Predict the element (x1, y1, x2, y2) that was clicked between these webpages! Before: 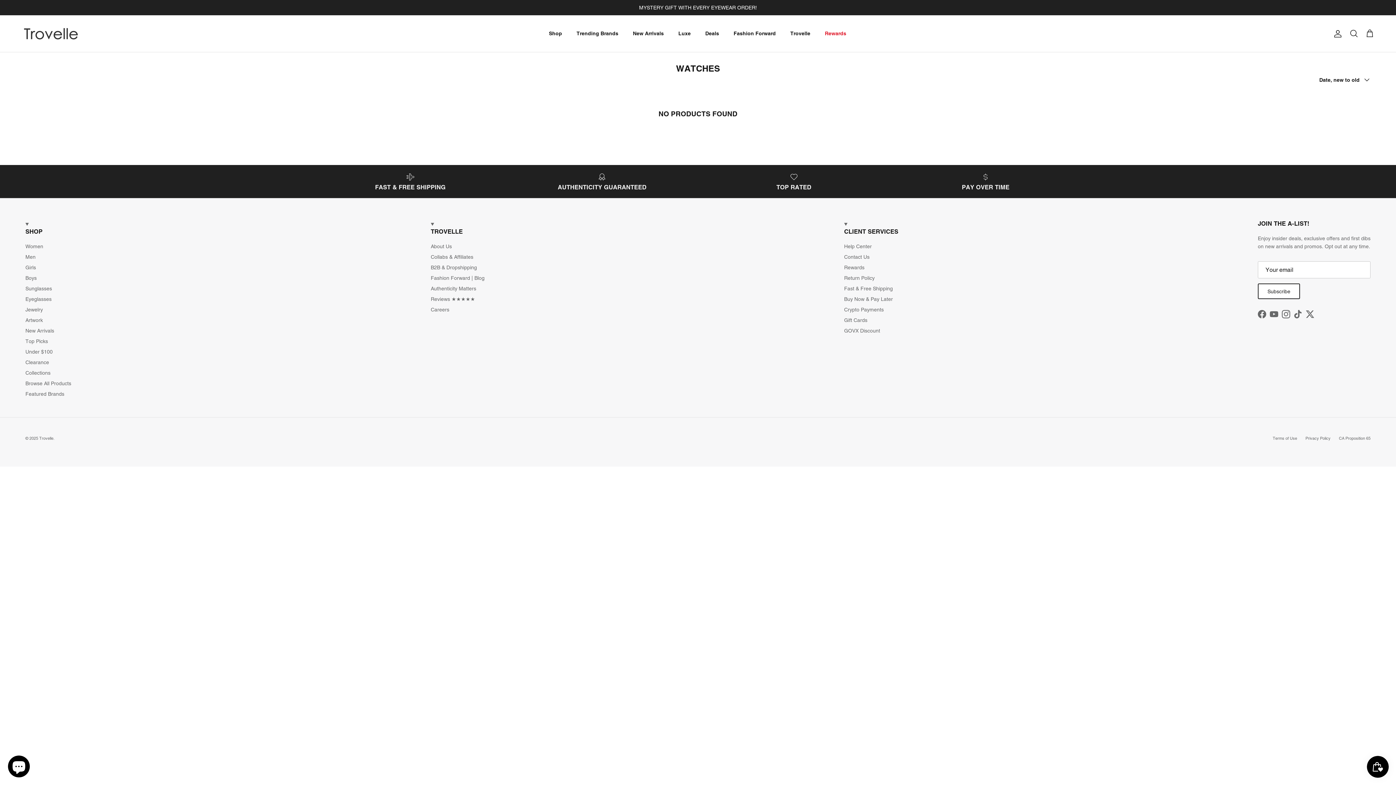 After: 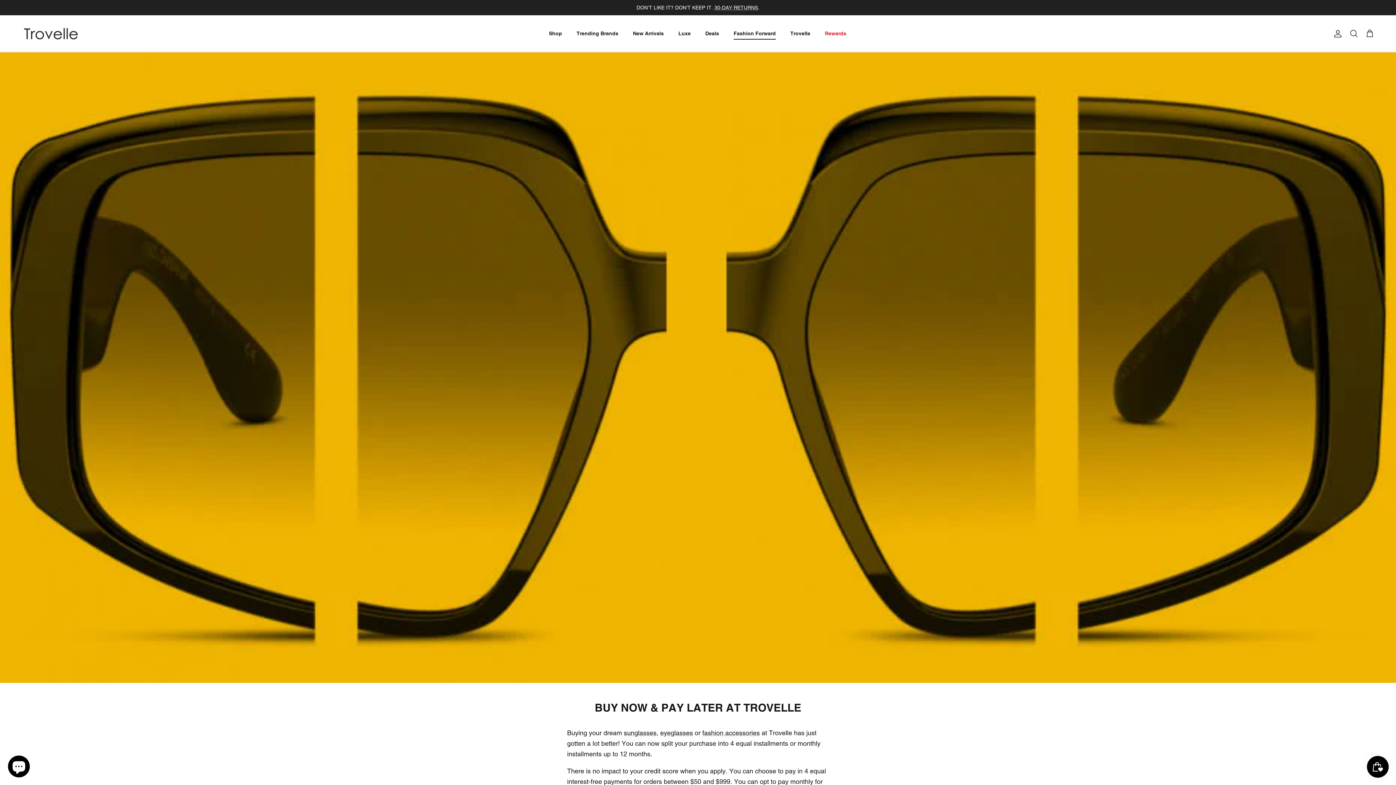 Action: label: Buy Now & Pay Later bbox: (844, 296, 893, 302)